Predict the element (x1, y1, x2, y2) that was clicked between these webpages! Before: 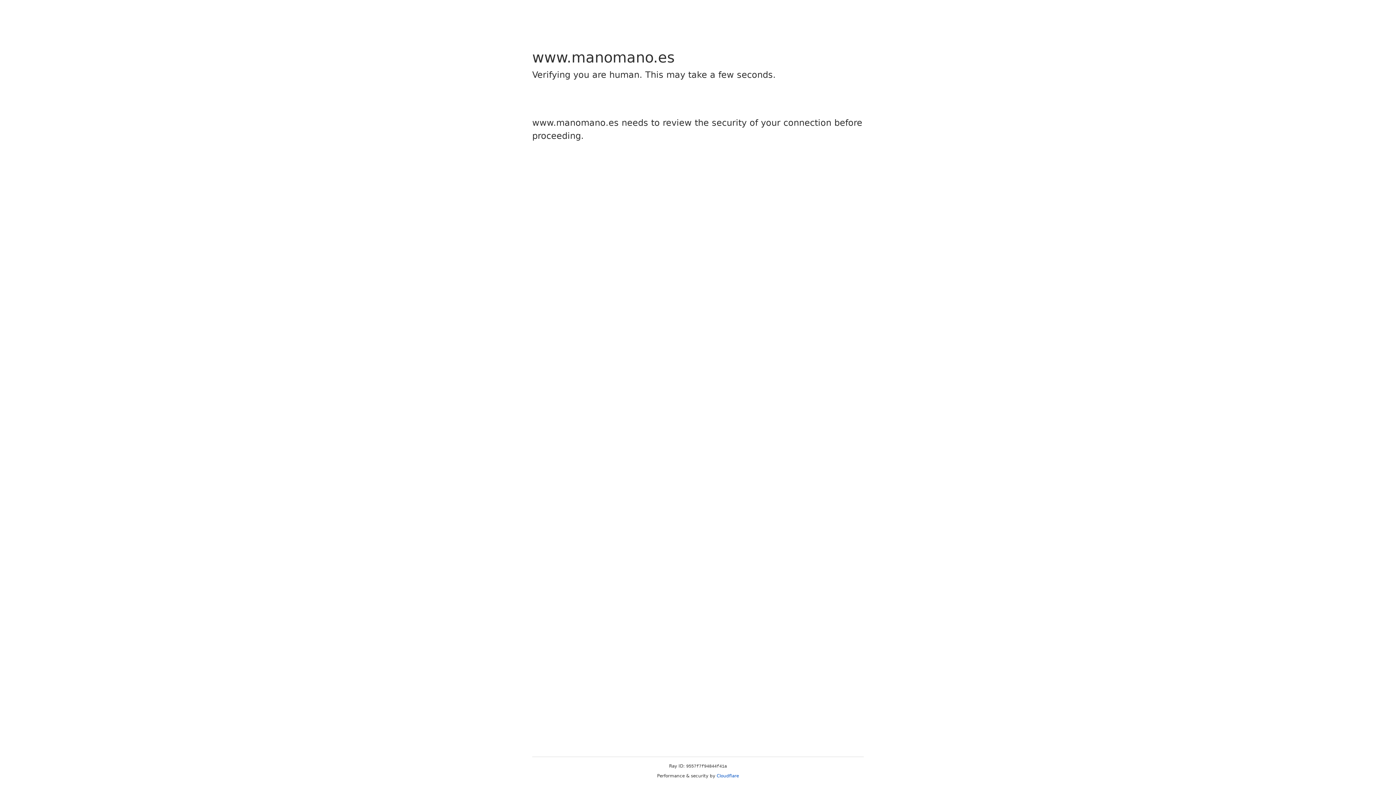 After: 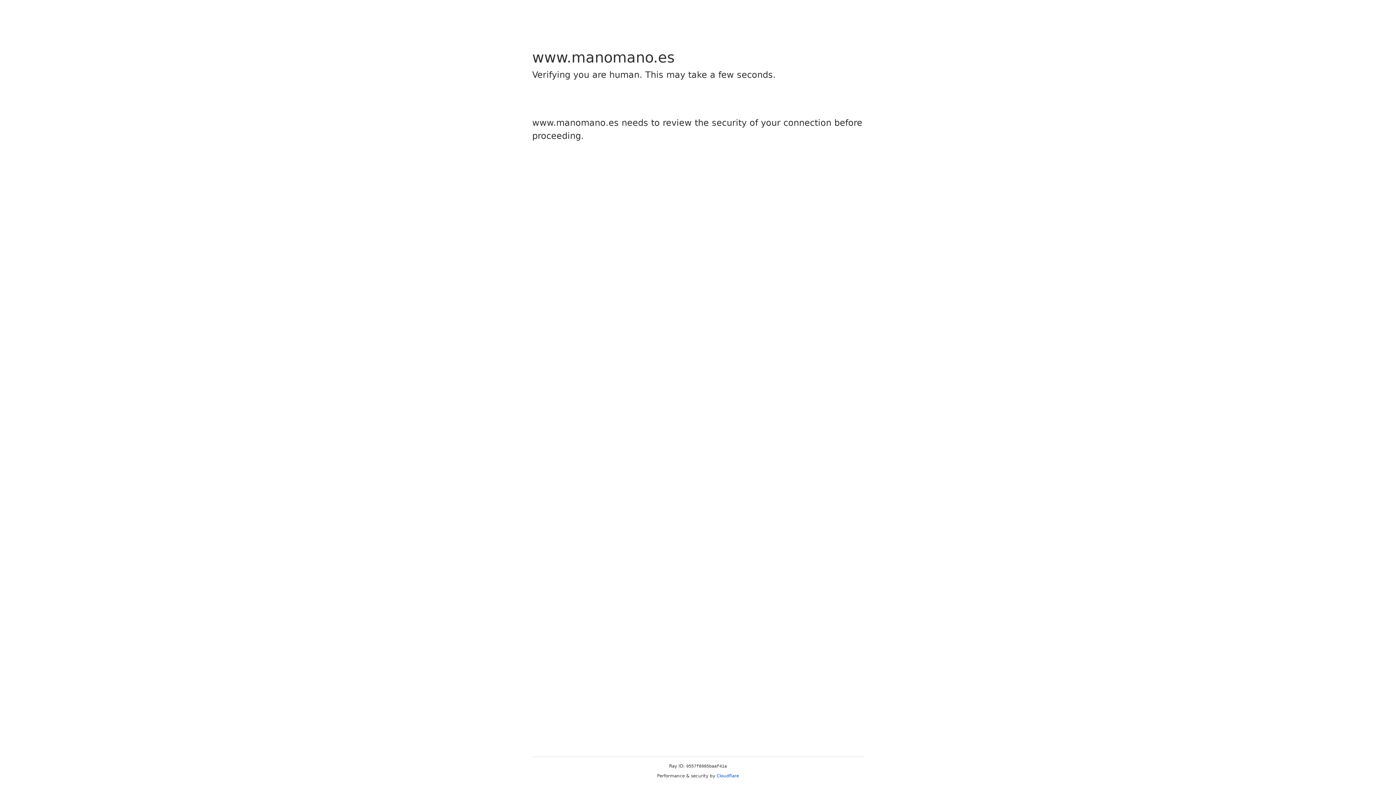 Action: bbox: (716, 773, 739, 778) label: Cloudflare